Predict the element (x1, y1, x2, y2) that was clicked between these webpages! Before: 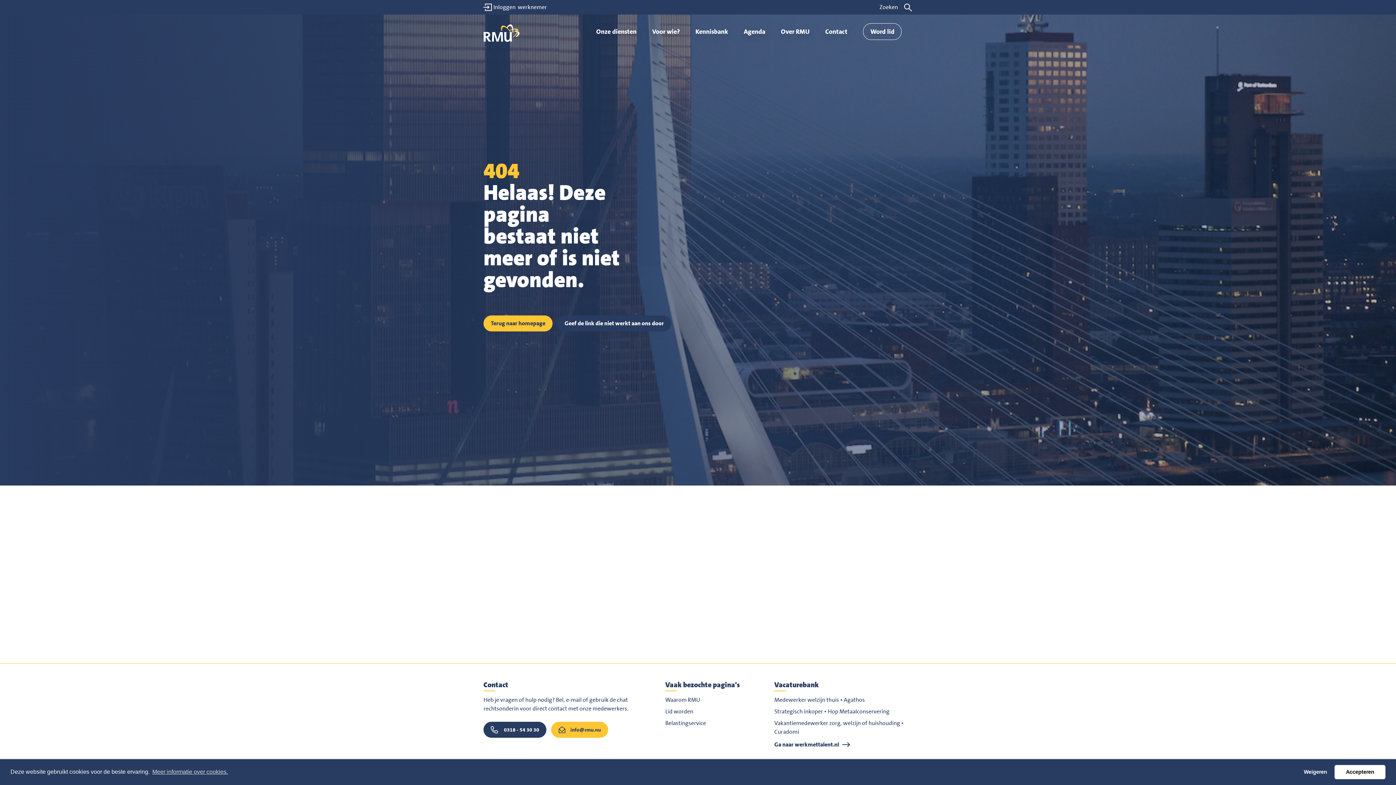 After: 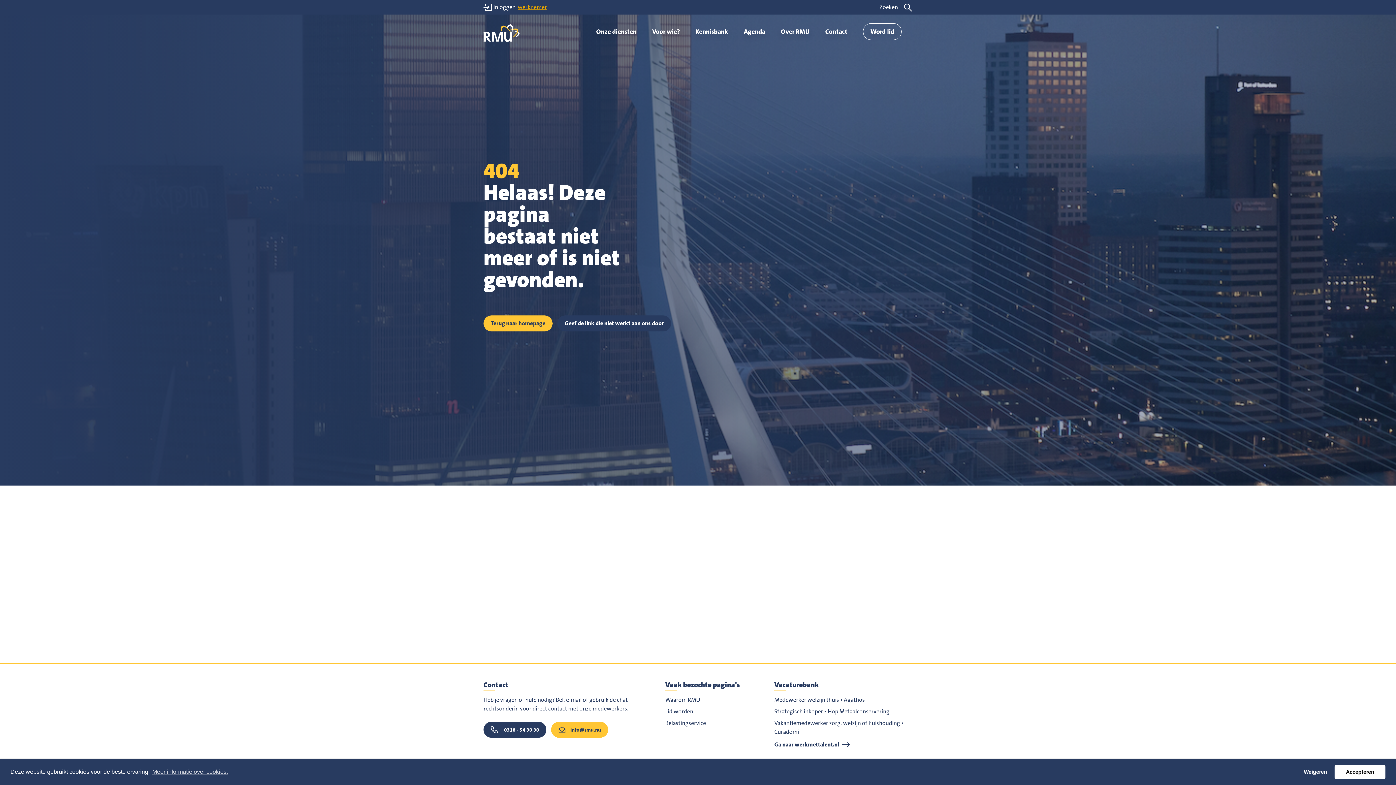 Action: bbox: (517, 2, 546, 11) label: werknemer